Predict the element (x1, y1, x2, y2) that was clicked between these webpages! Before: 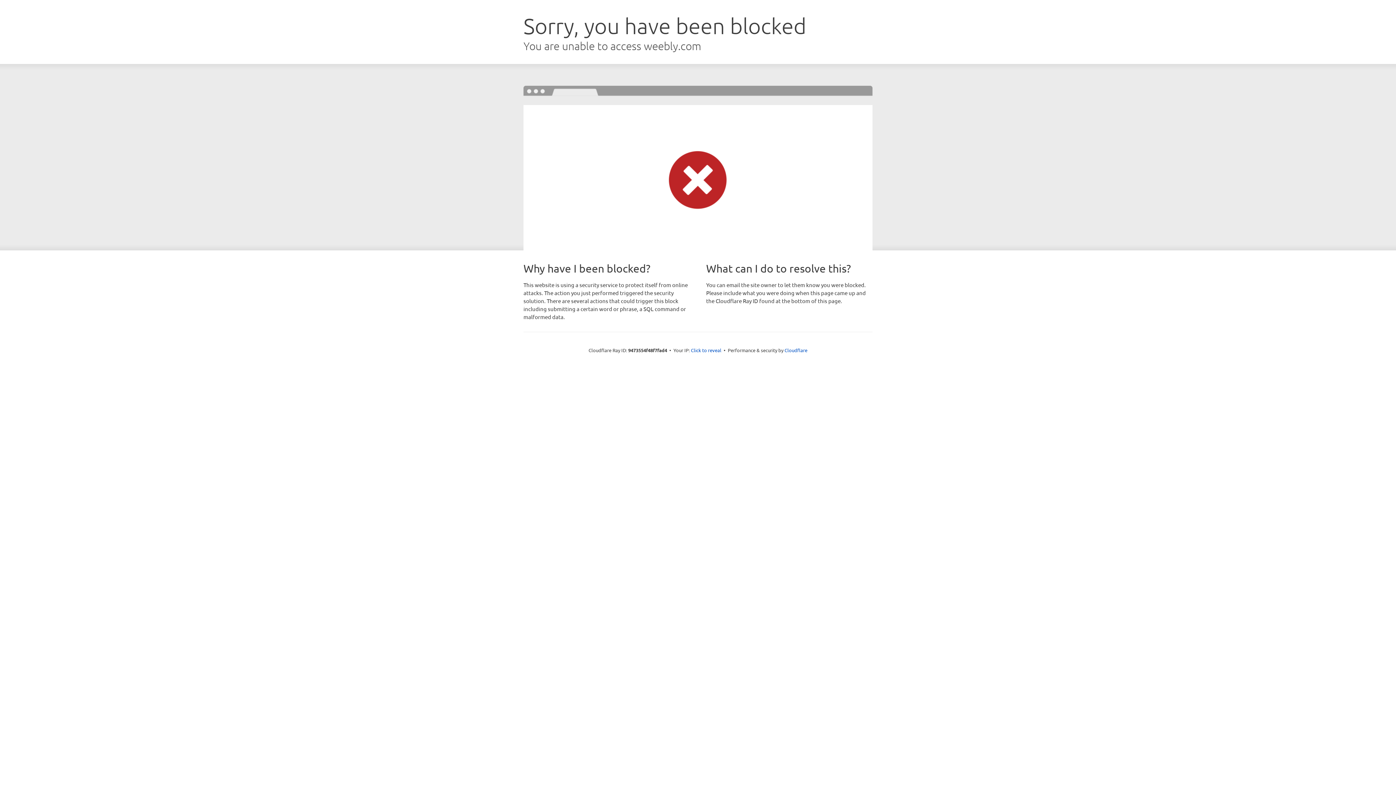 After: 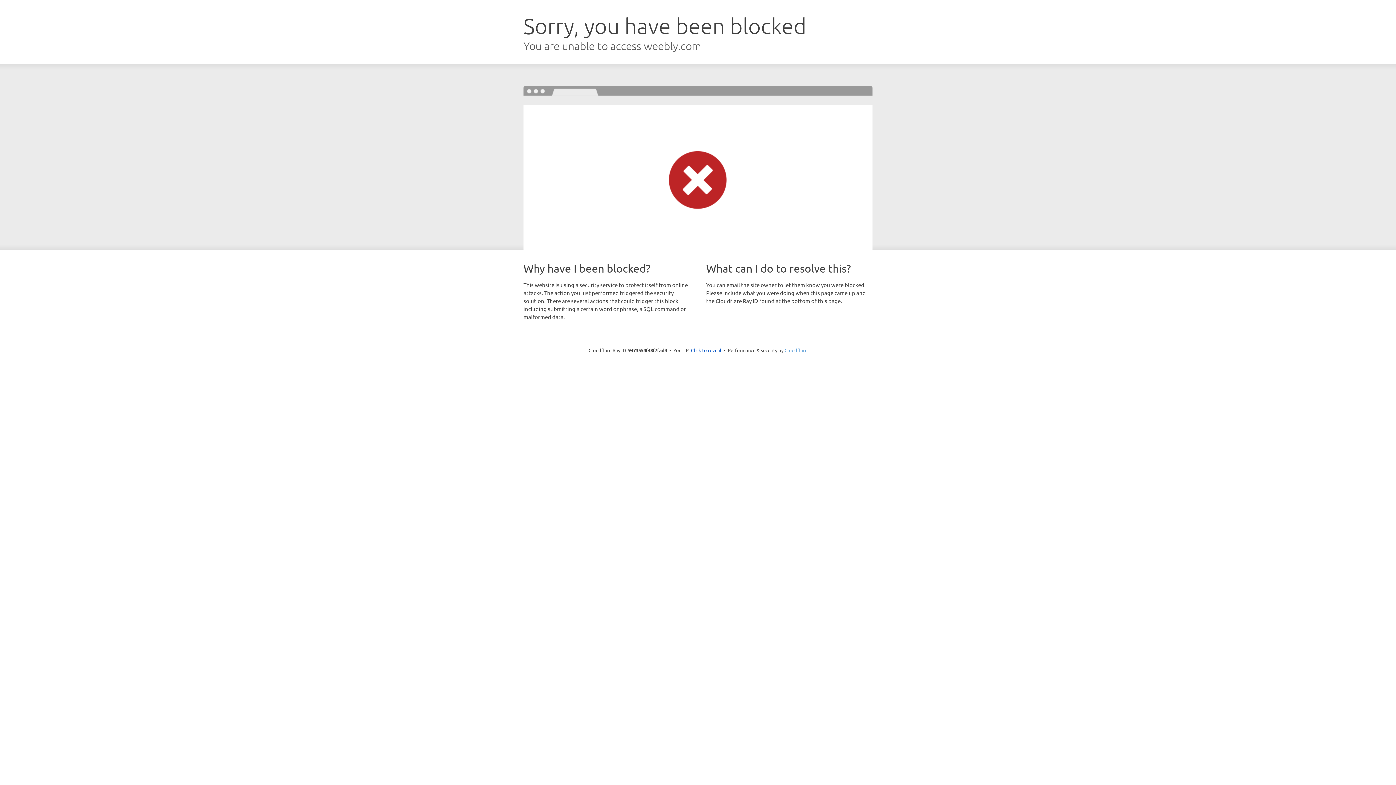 Action: bbox: (784, 347, 807, 353) label: Cloudflare